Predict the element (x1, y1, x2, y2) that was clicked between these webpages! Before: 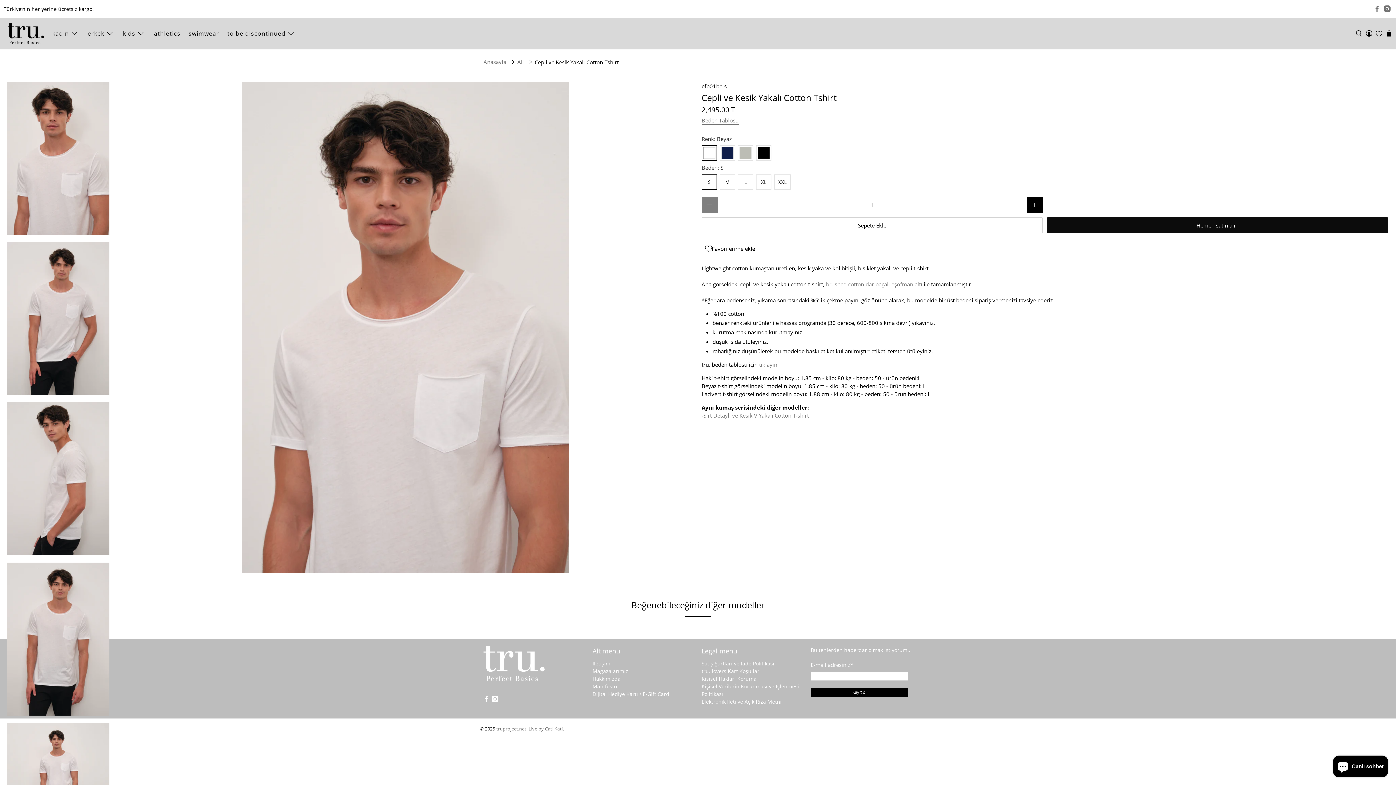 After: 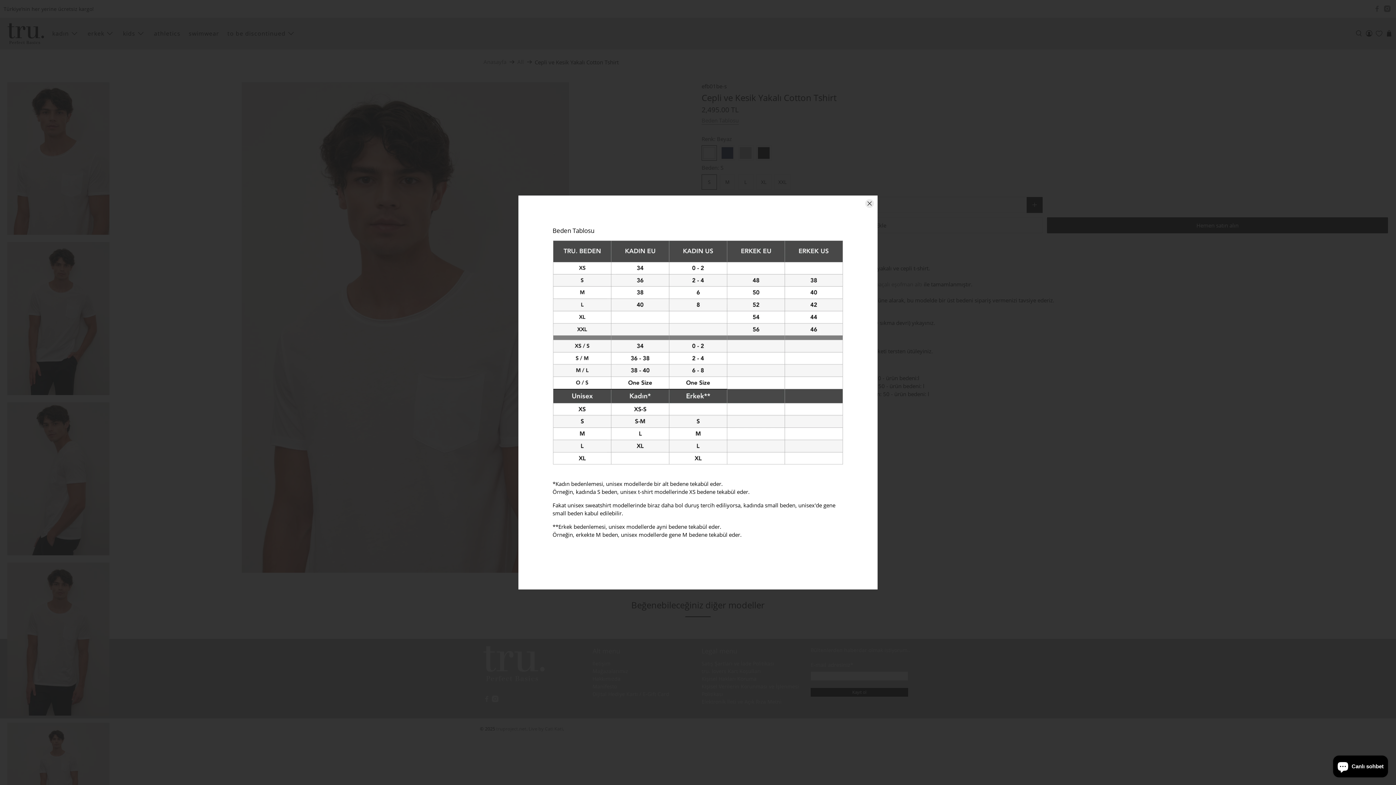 Action: label: Beden Tablosu bbox: (701, 116, 738, 124)